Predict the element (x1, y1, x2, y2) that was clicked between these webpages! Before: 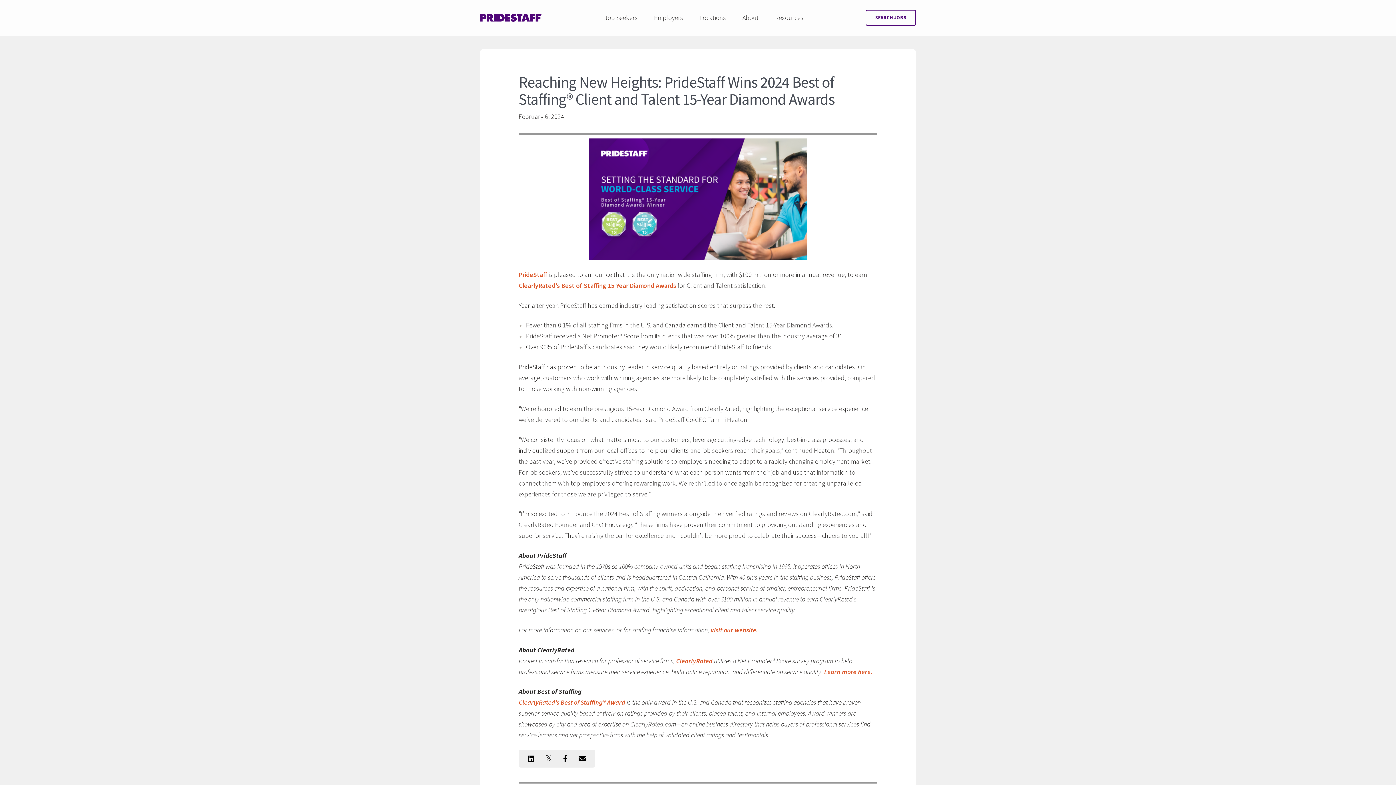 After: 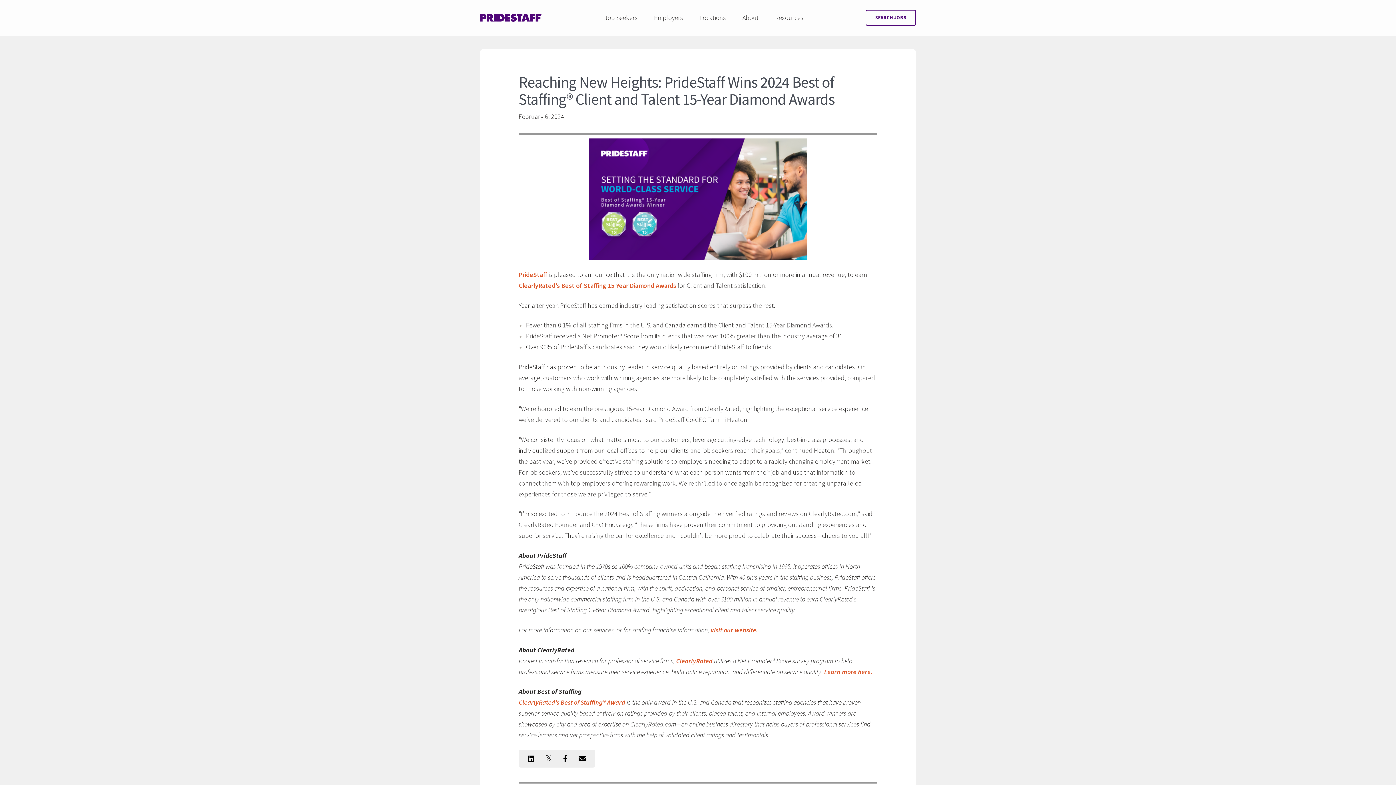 Action: bbox: (527, 753, 534, 765)